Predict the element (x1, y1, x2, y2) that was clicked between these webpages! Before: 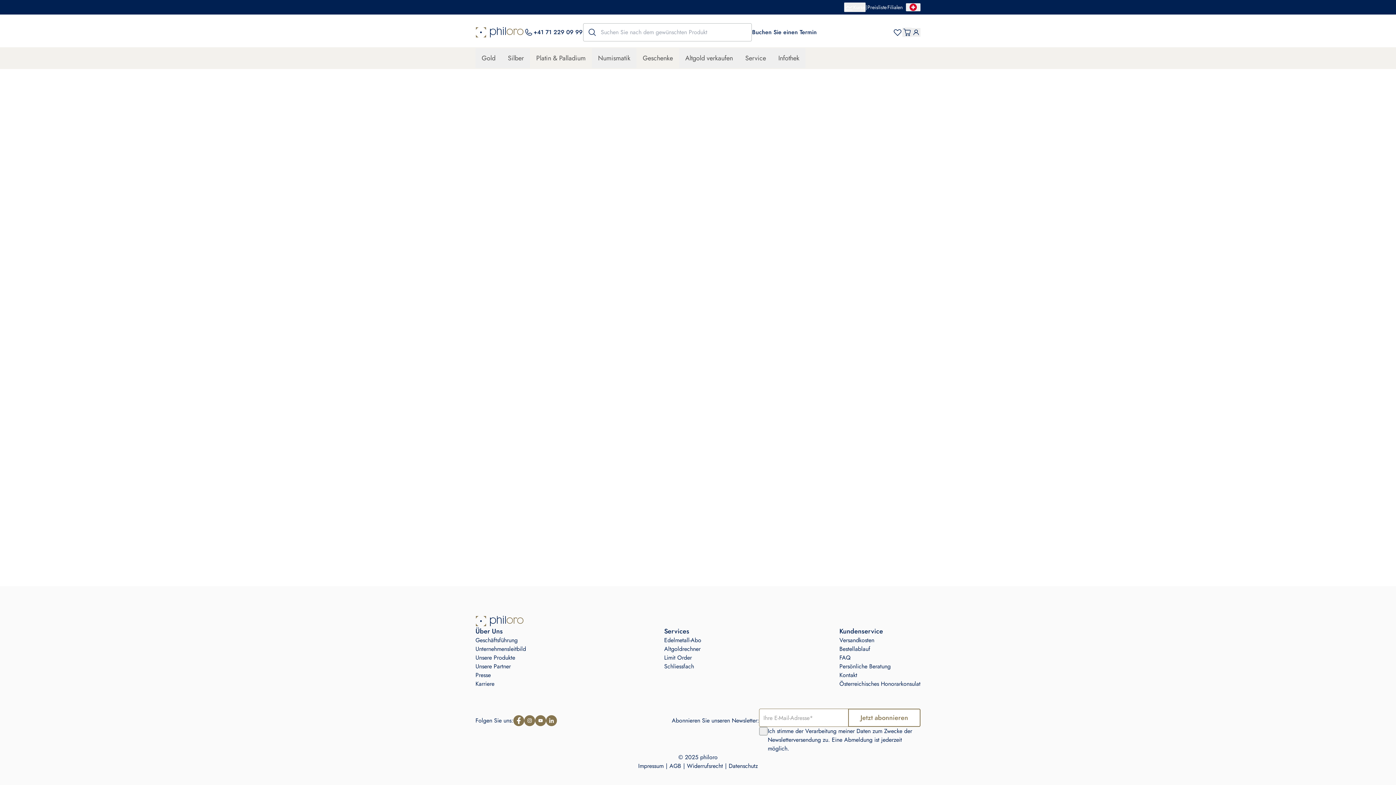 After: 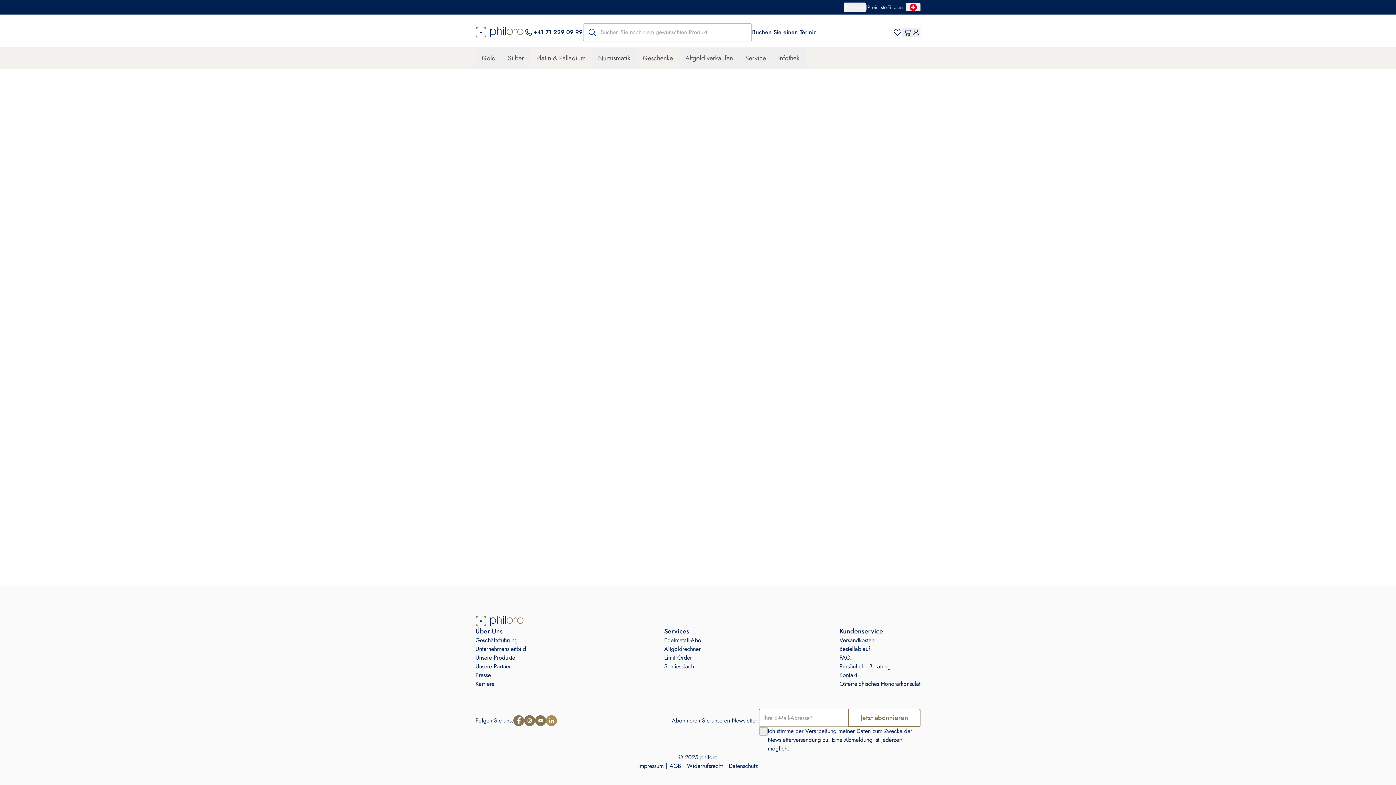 Action: bbox: (546, 715, 557, 726)